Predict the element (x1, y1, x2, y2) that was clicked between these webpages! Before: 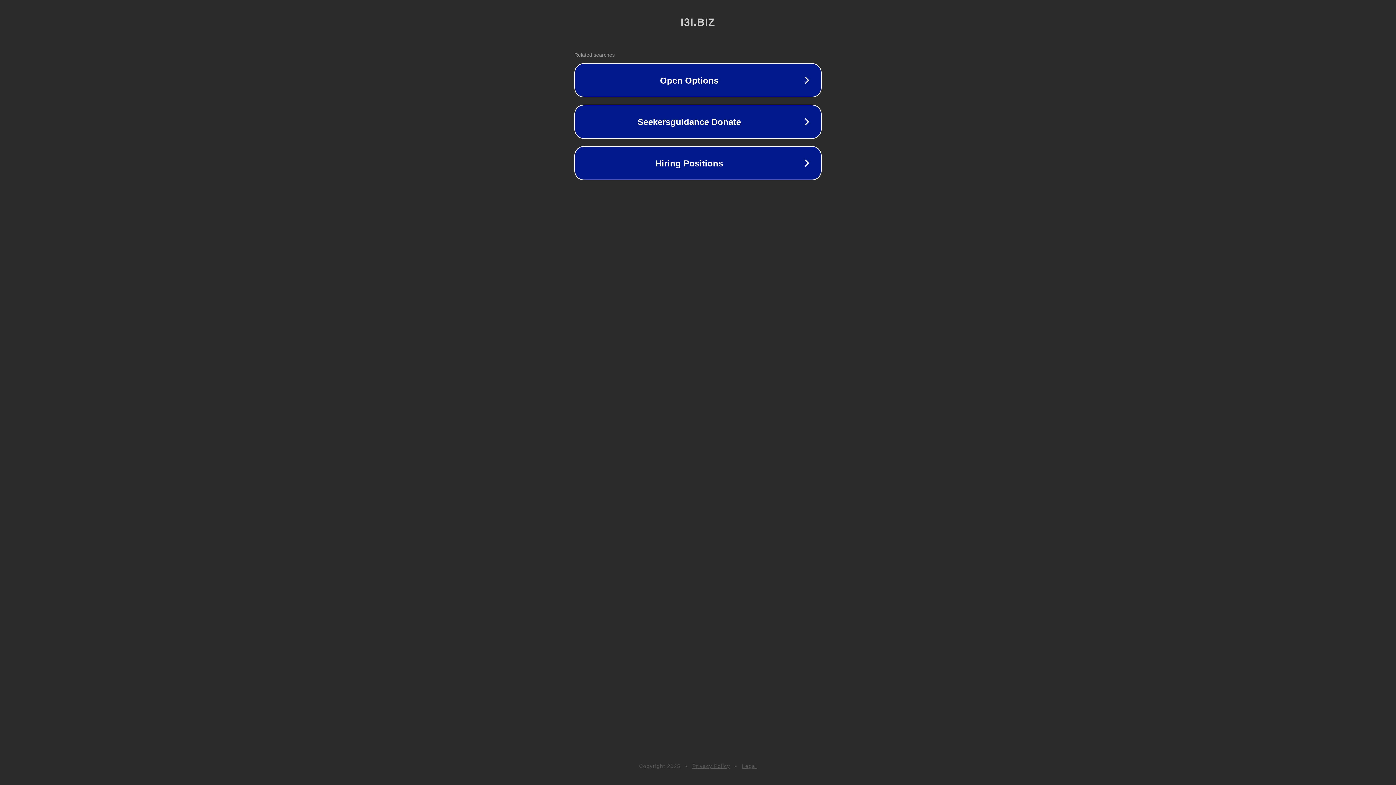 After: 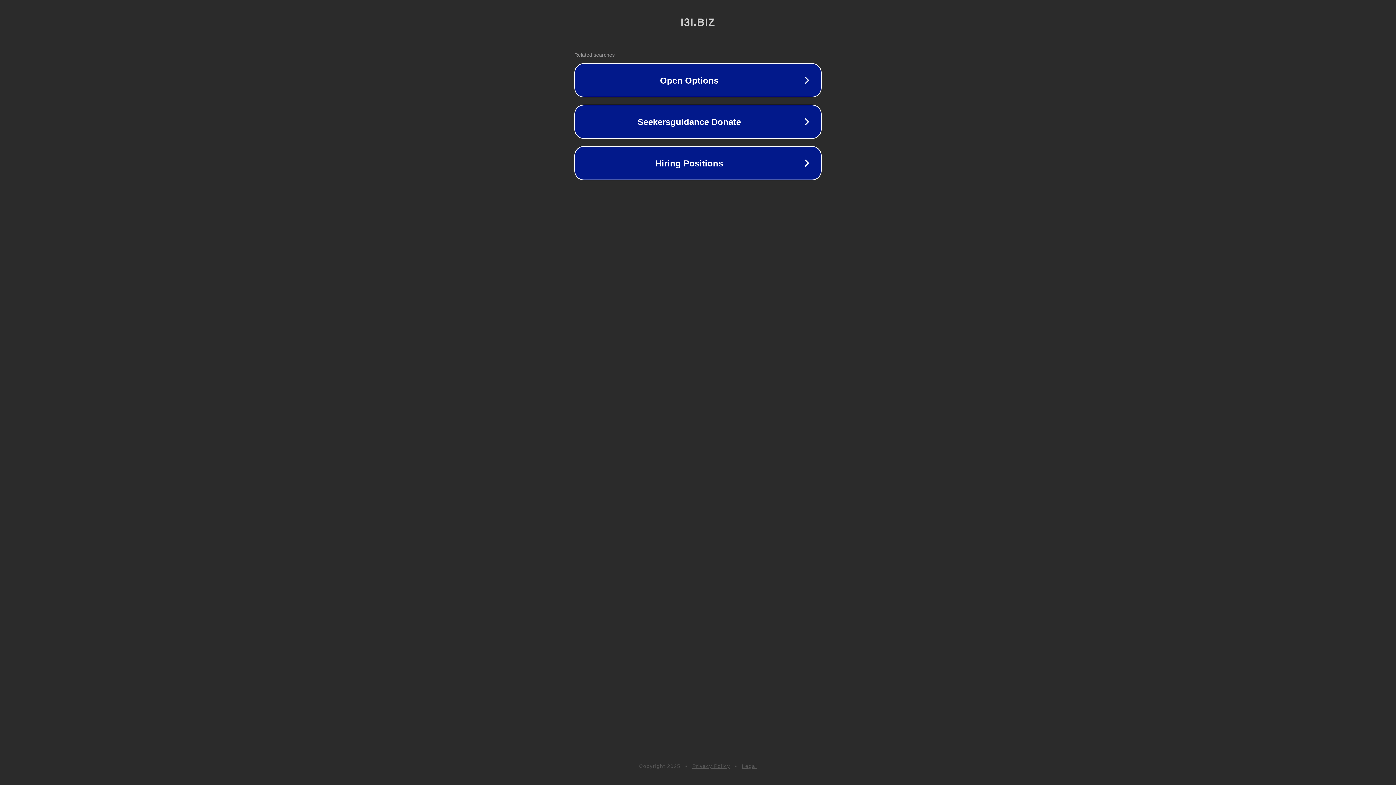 Action: label: Legal bbox: (742, 763, 757, 769)